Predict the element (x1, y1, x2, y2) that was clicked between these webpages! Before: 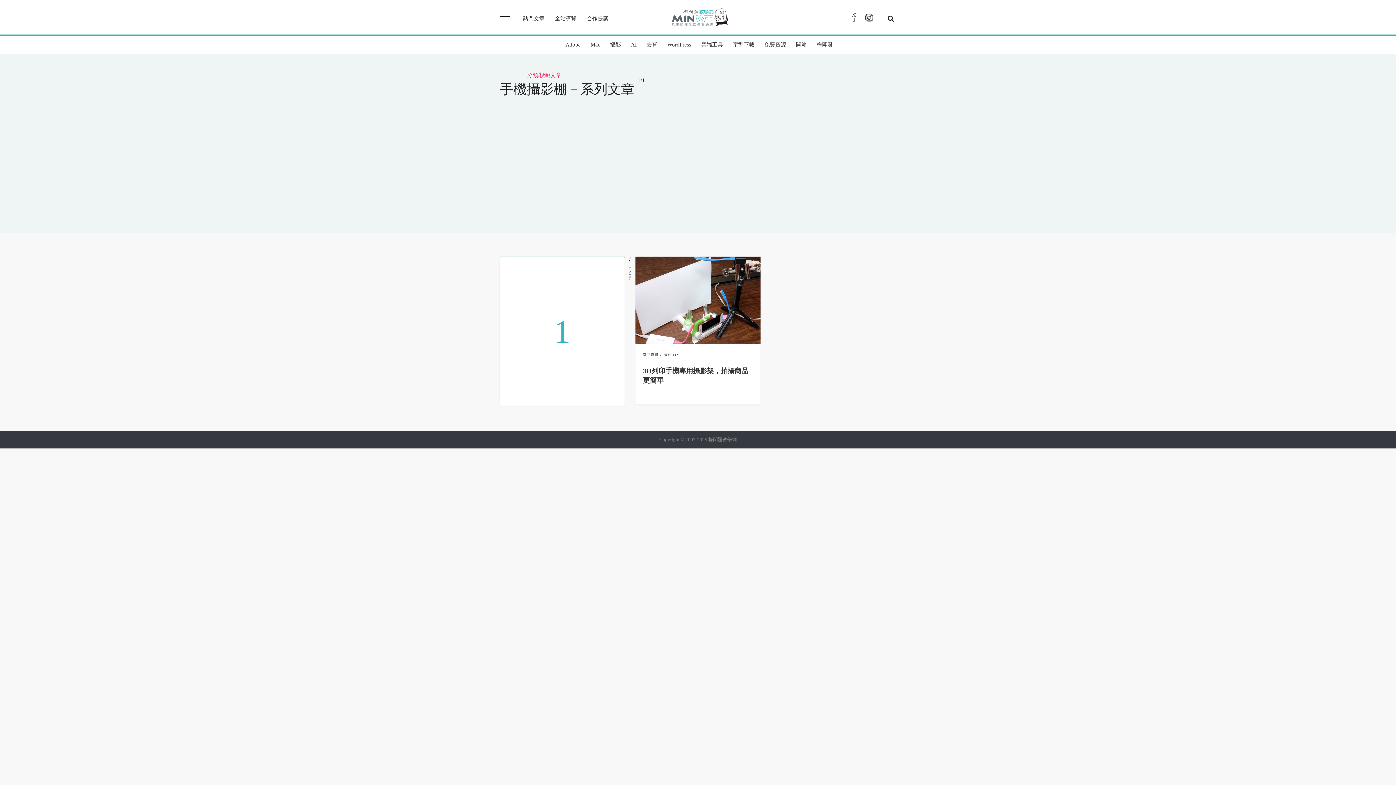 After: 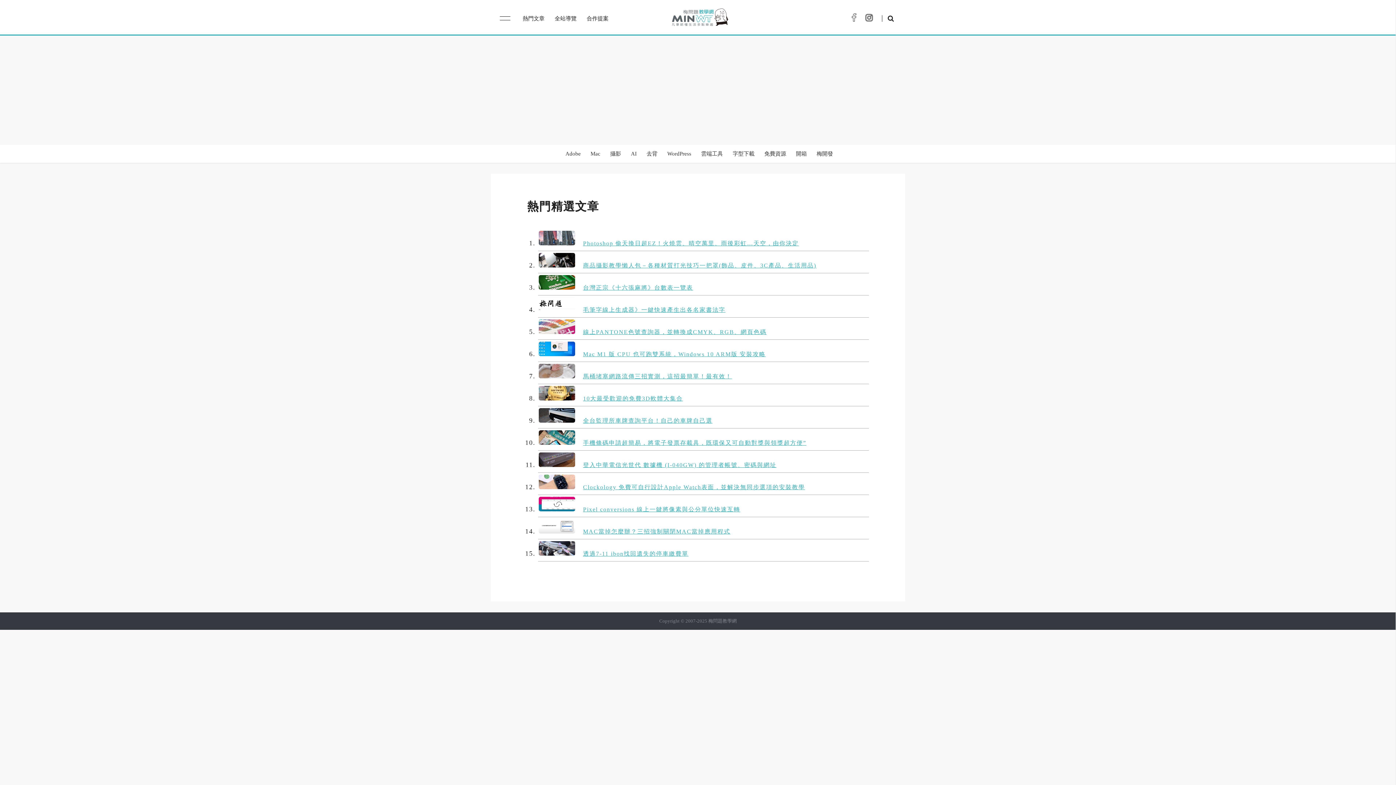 Action: bbox: (522, 15, 544, 21) label: 熱門文章